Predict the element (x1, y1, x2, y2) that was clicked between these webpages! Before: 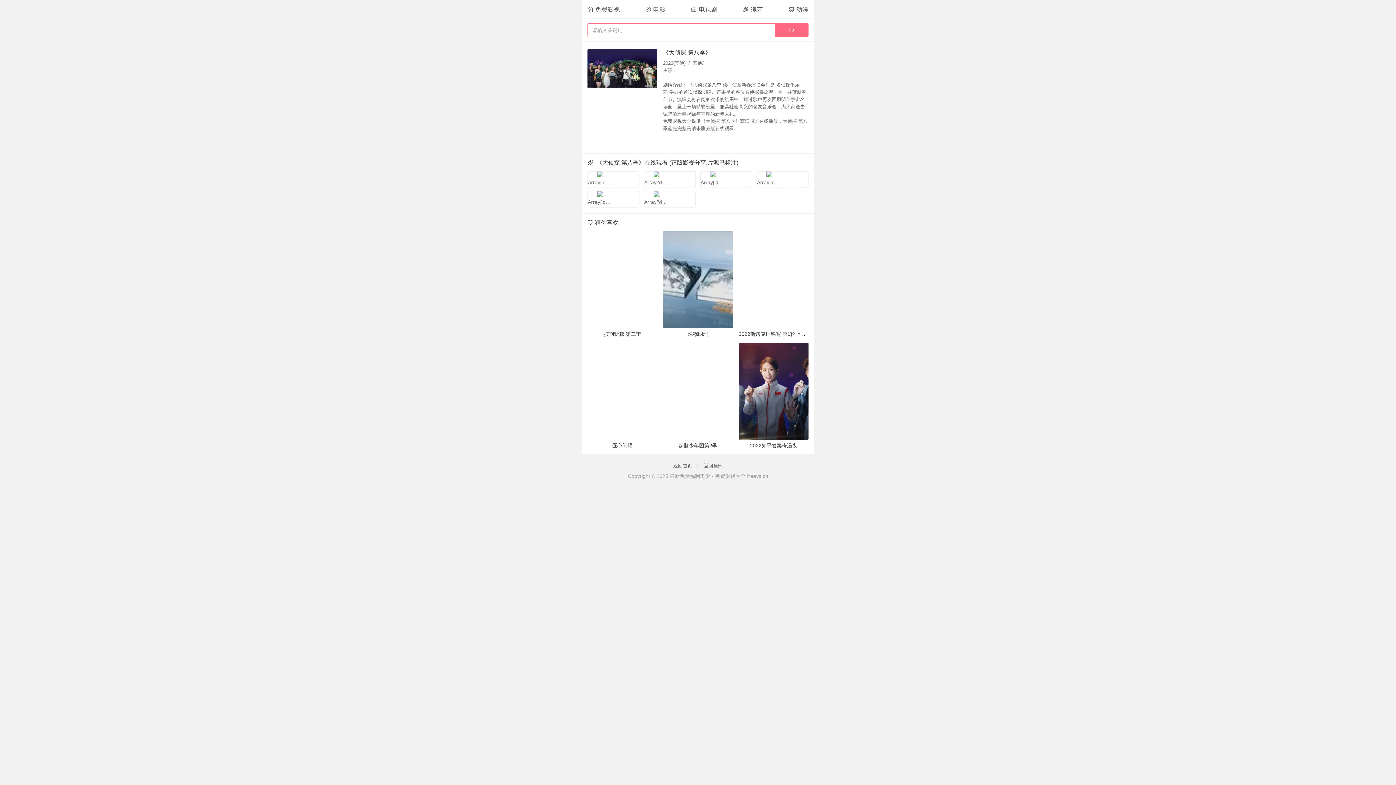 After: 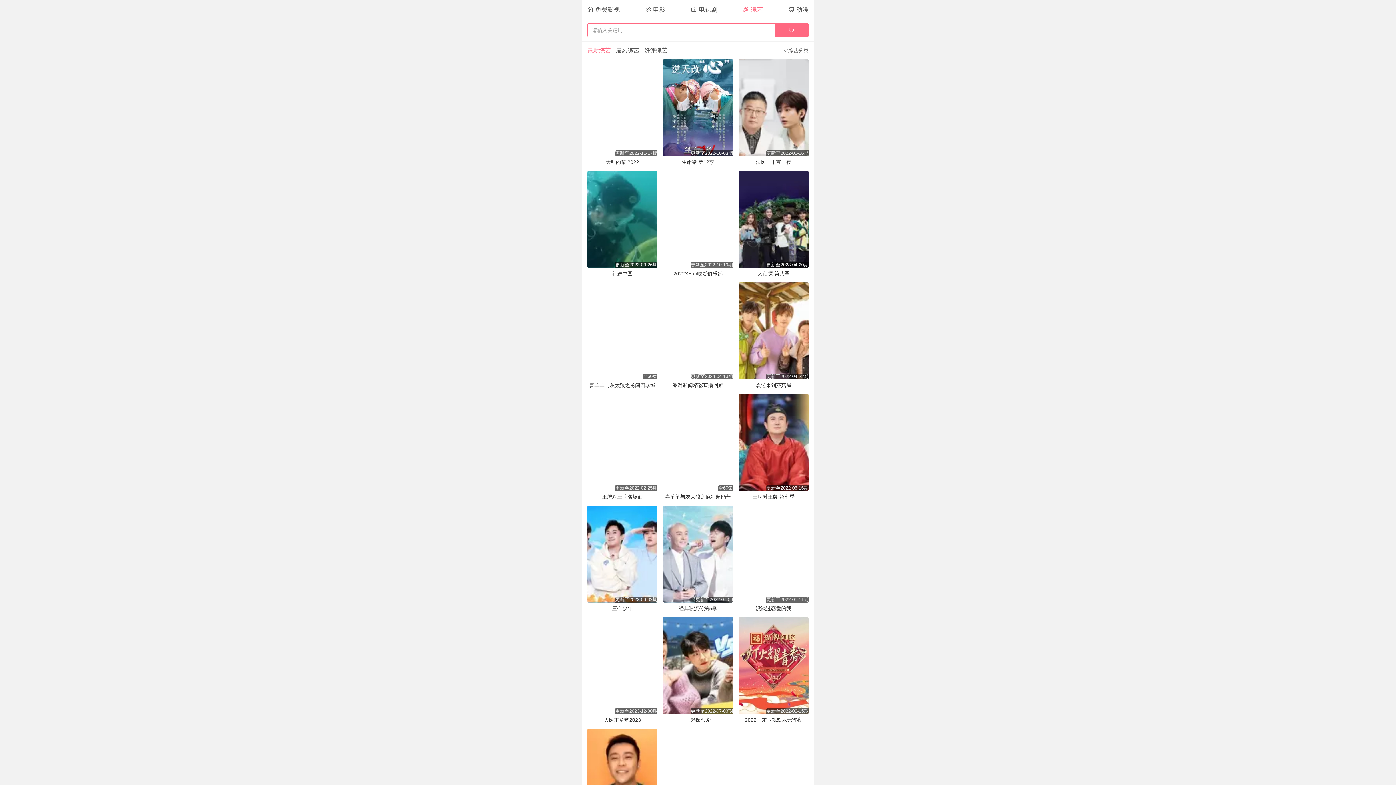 Action: bbox: (743, 0, 763, 18) label: 综艺